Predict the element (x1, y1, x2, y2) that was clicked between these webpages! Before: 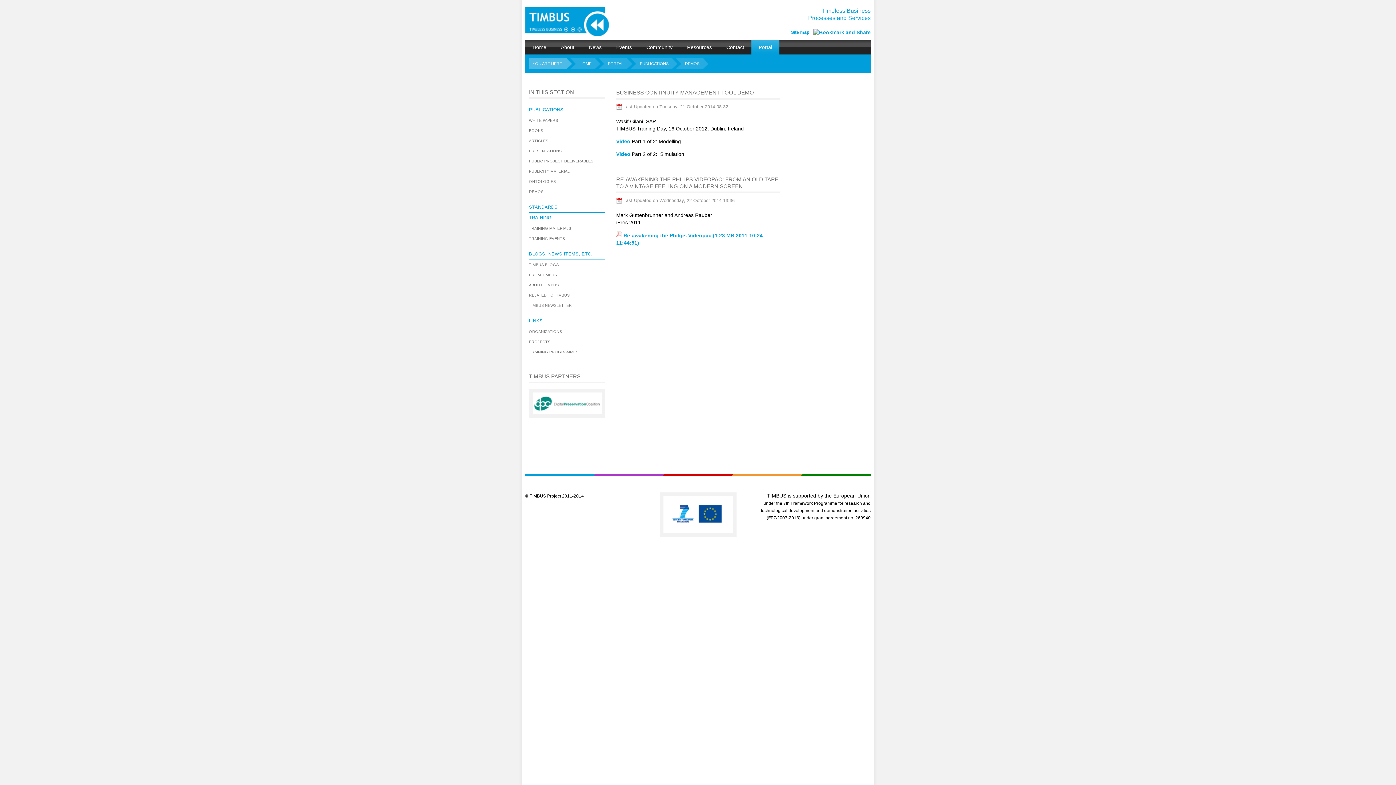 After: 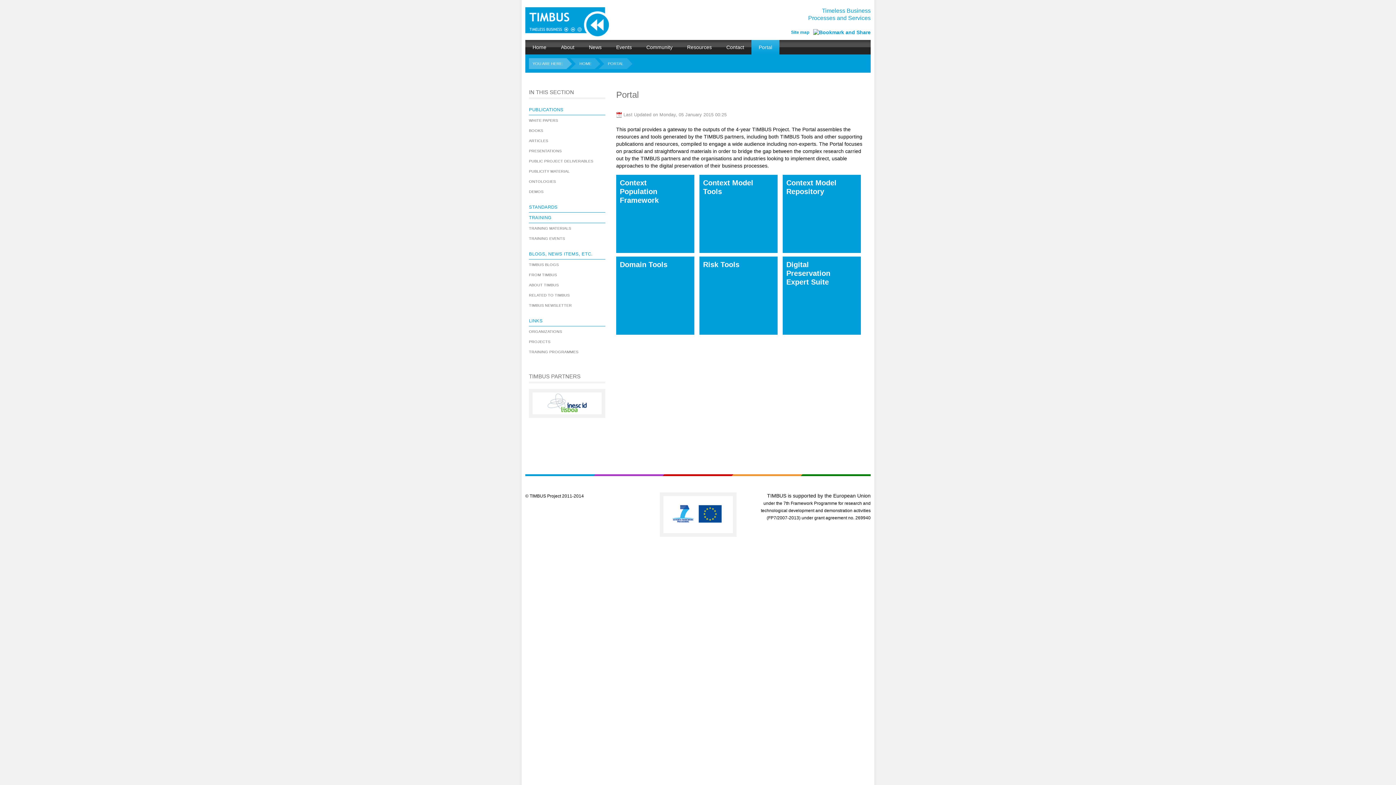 Action: bbox: (751, 40, 779, 54) label: Portal